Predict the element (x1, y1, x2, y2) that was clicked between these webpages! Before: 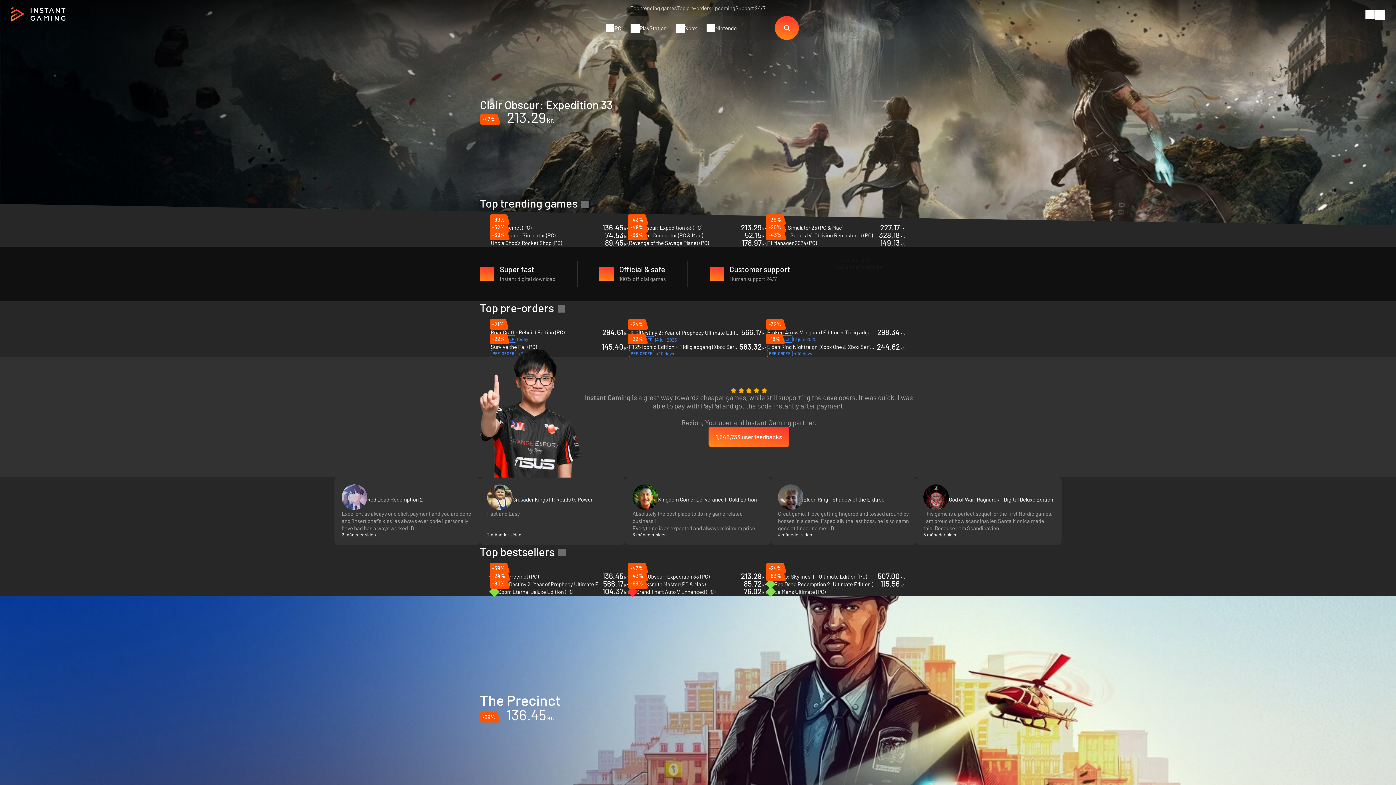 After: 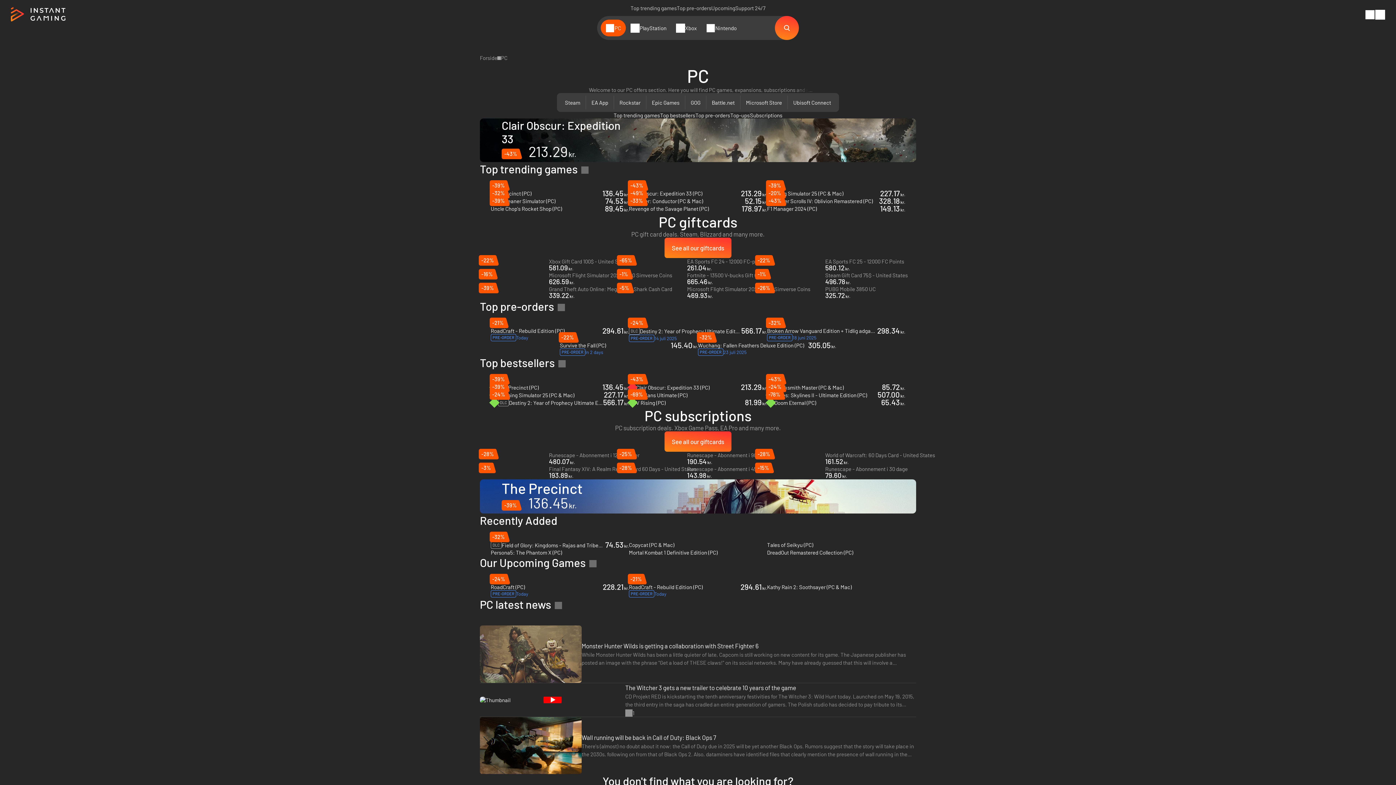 Action: label: PC bbox: (600, 19, 626, 36)